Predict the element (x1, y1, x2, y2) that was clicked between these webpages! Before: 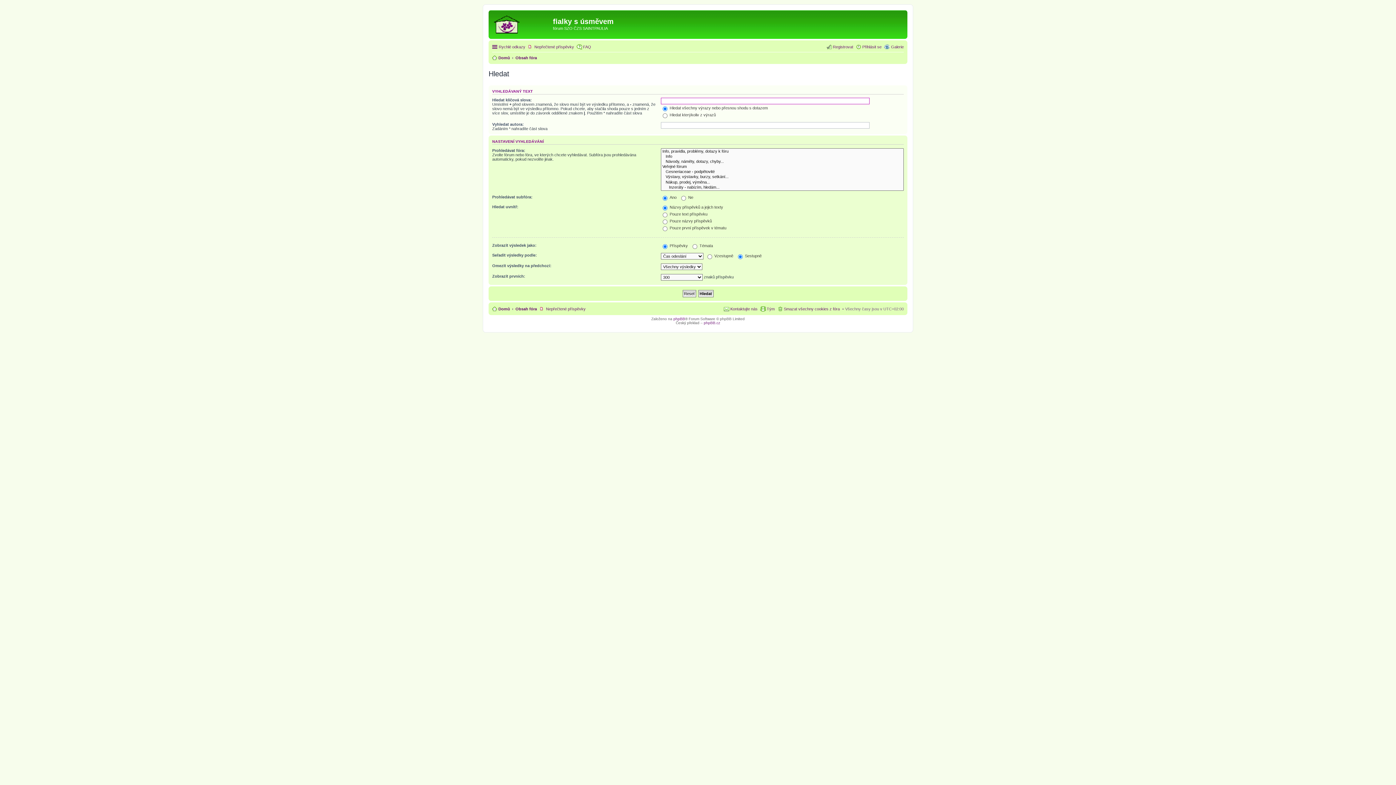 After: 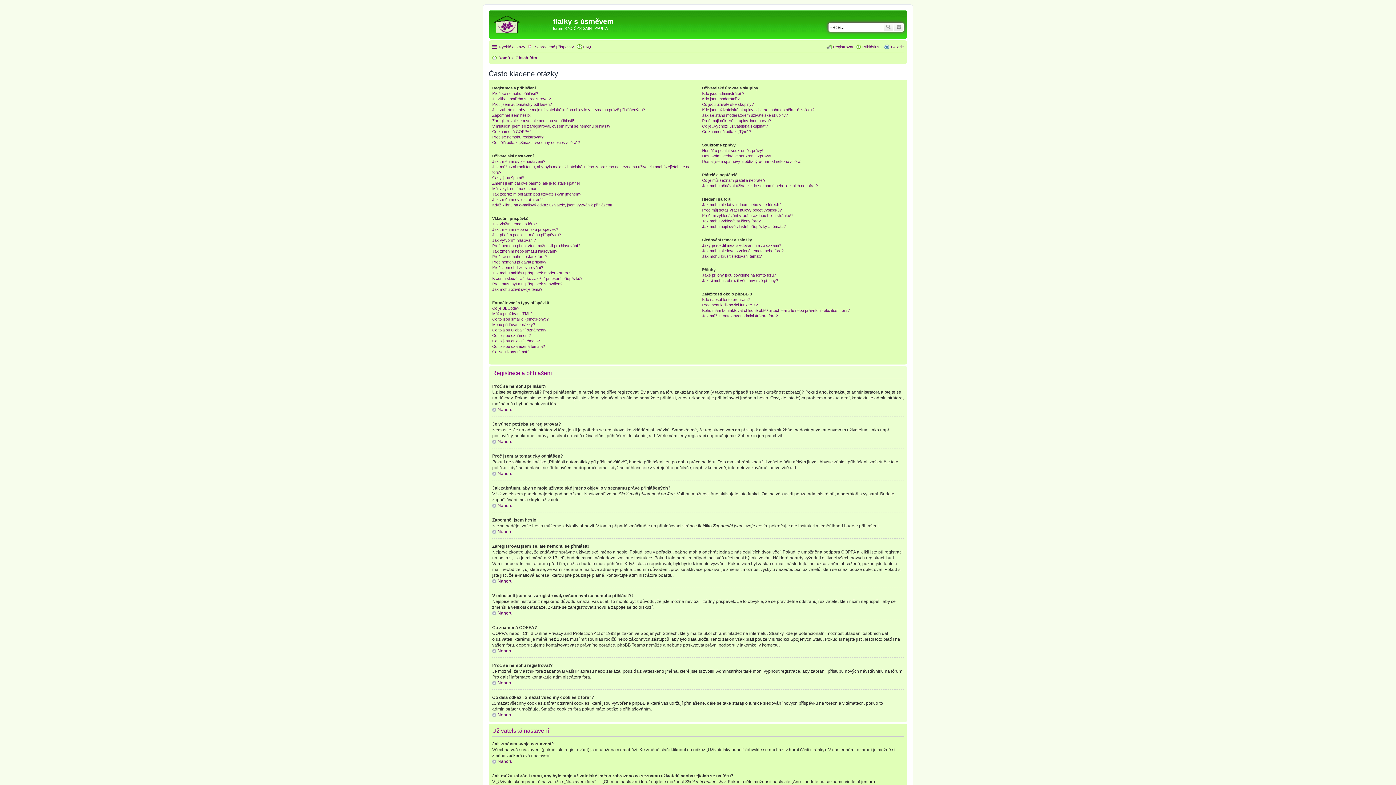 Action: label: FAQ bbox: (576, 42, 591, 51)